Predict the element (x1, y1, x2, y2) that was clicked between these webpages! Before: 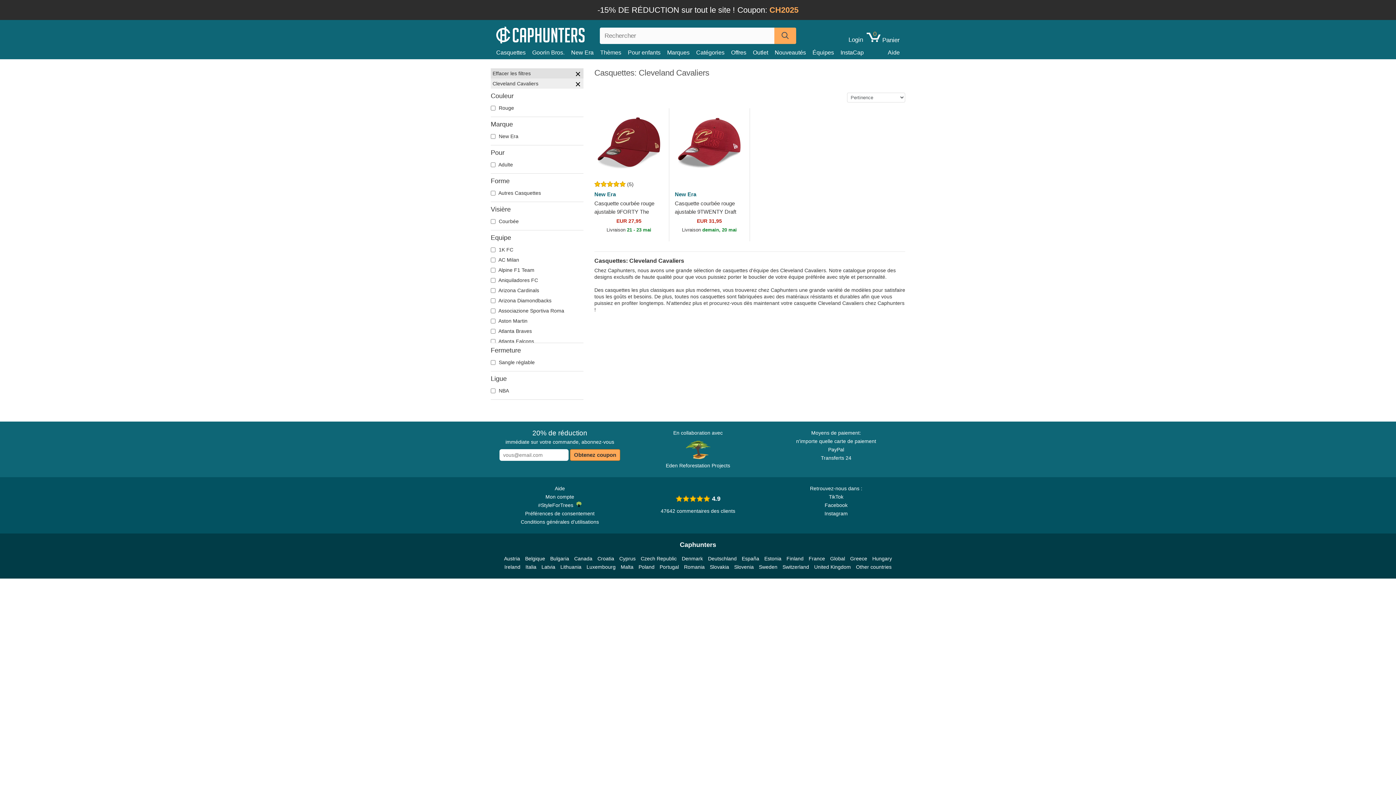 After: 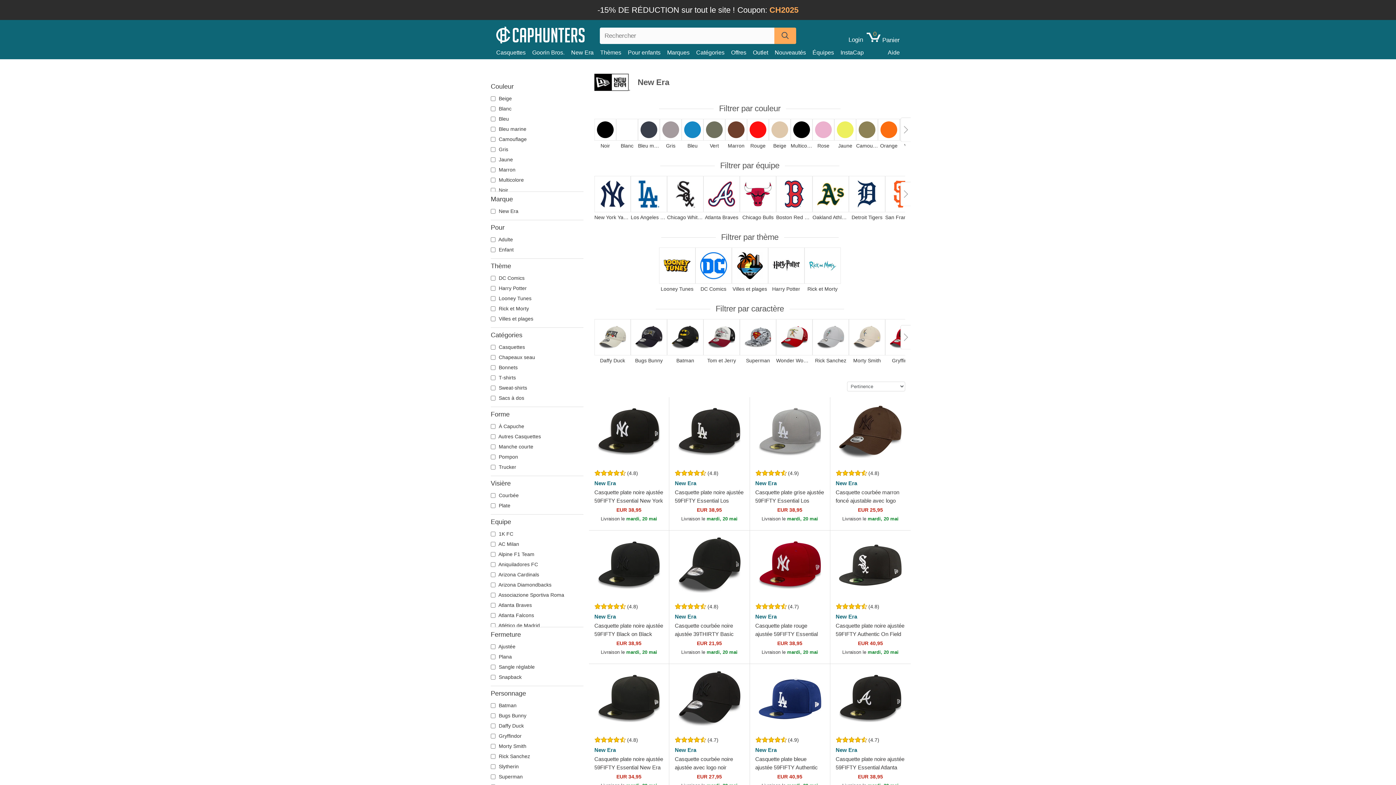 Action: bbox: (669, 191, 749, 197) label: New Era